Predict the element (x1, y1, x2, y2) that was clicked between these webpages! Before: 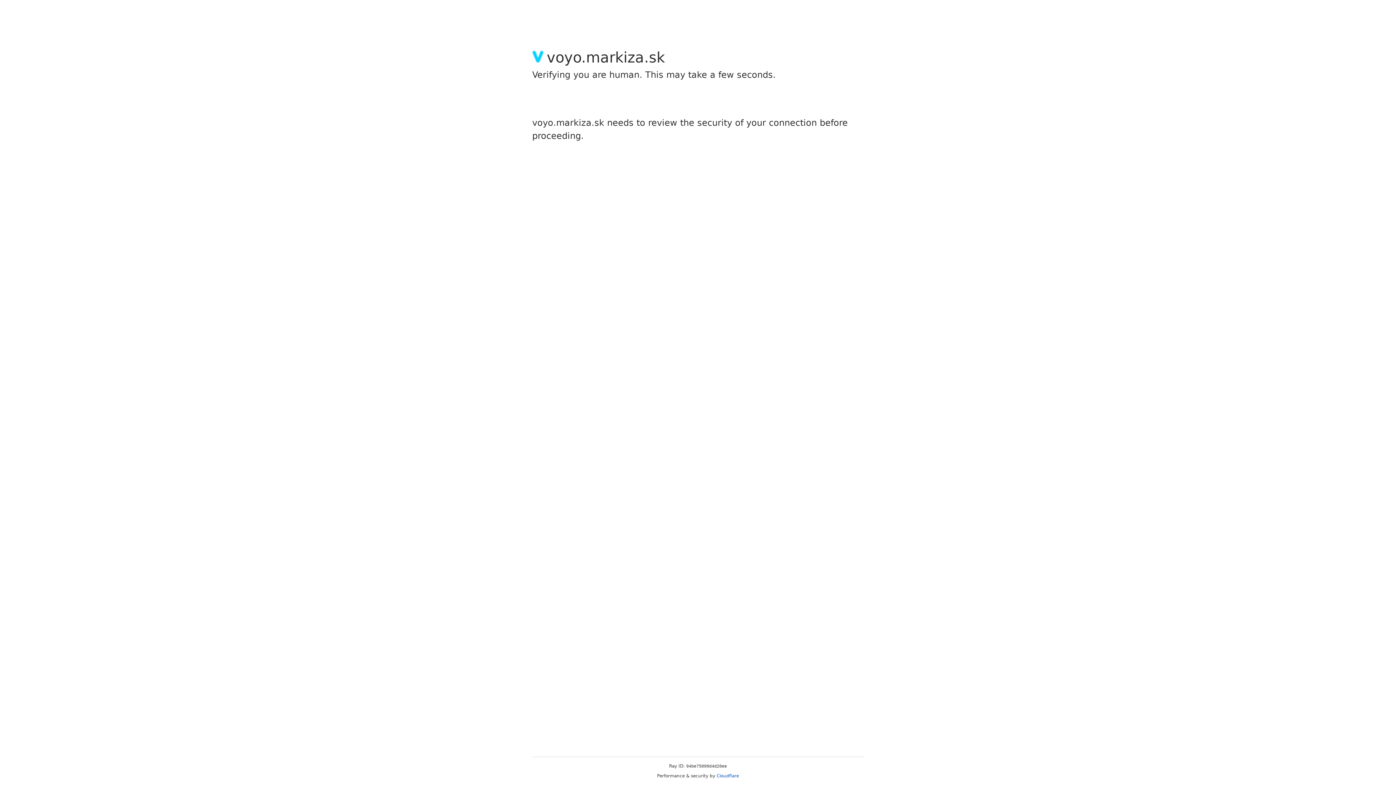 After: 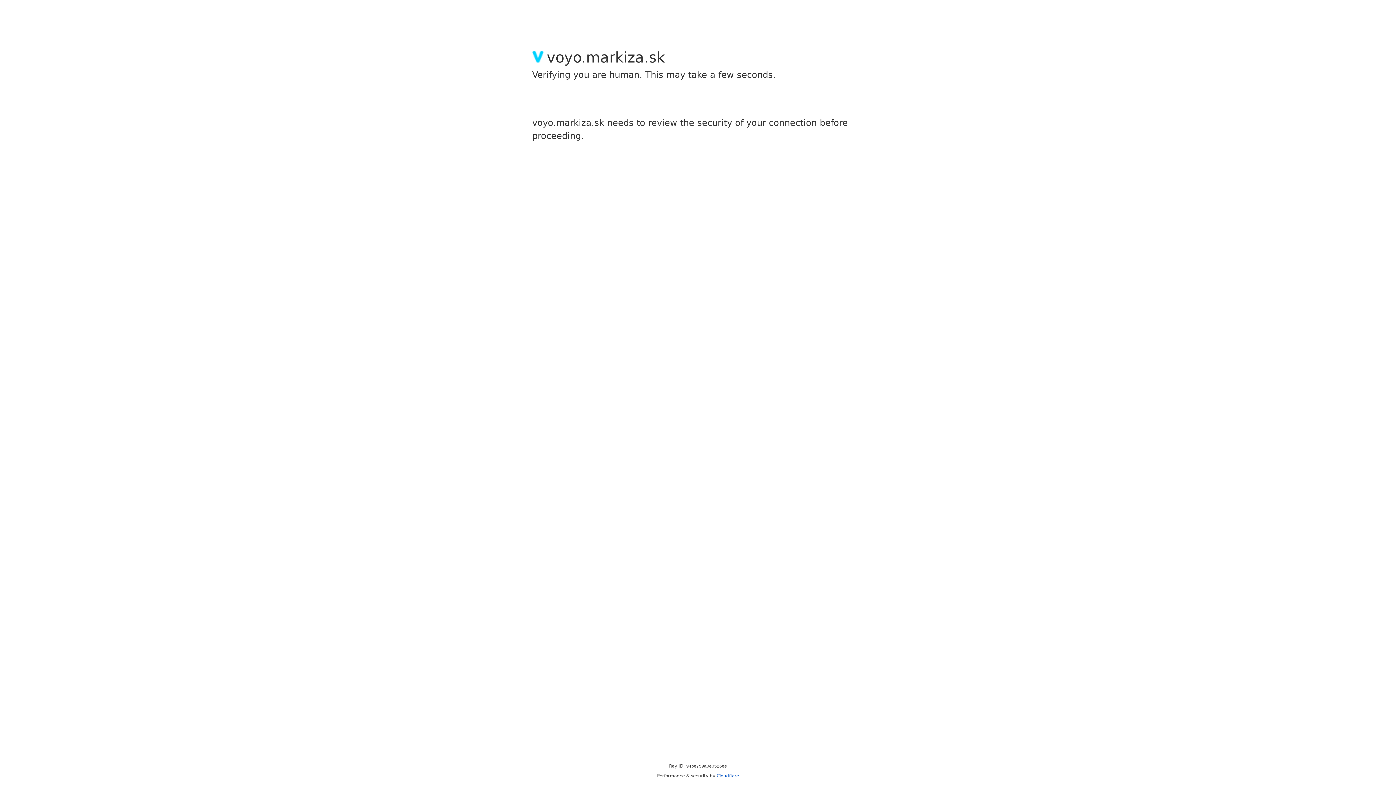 Action: bbox: (716, 773, 739, 778) label: Cloudflare